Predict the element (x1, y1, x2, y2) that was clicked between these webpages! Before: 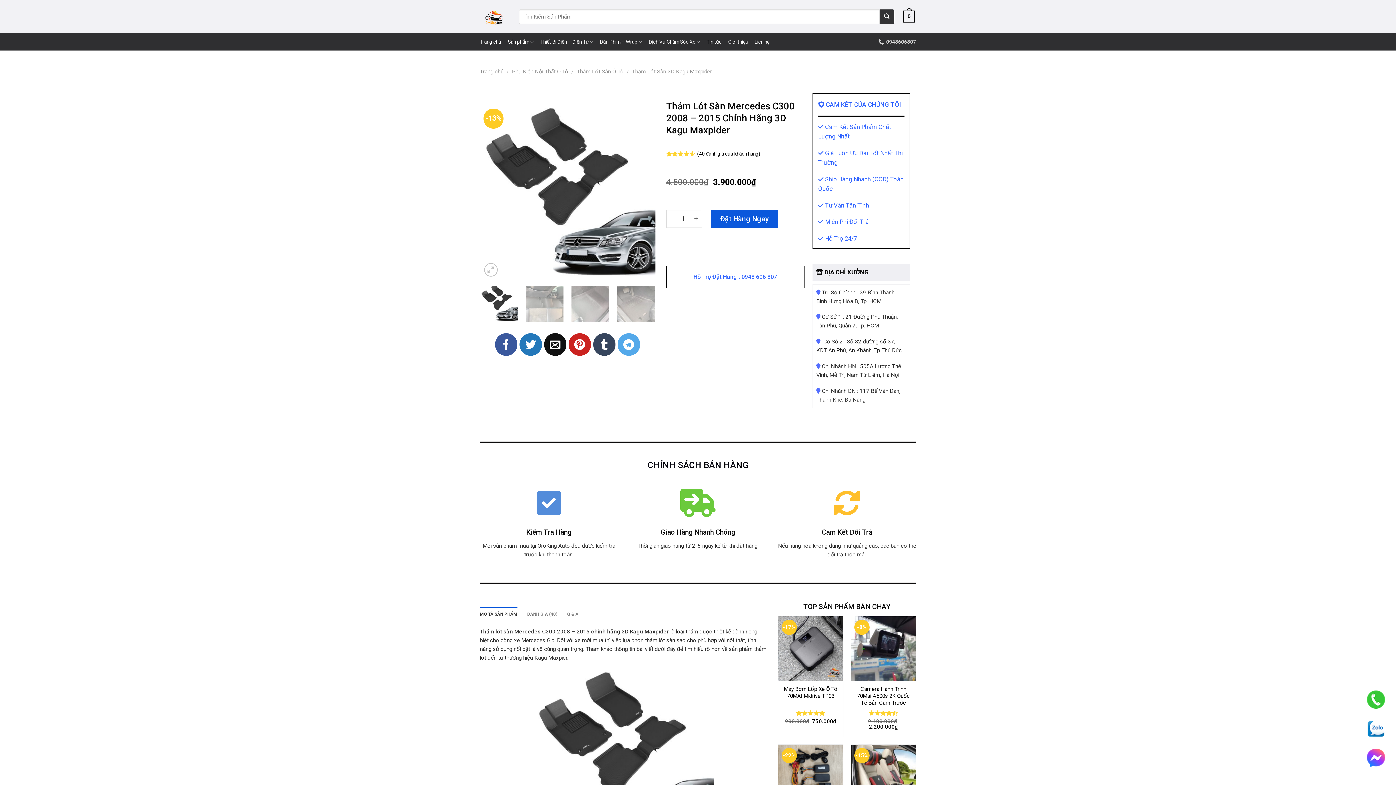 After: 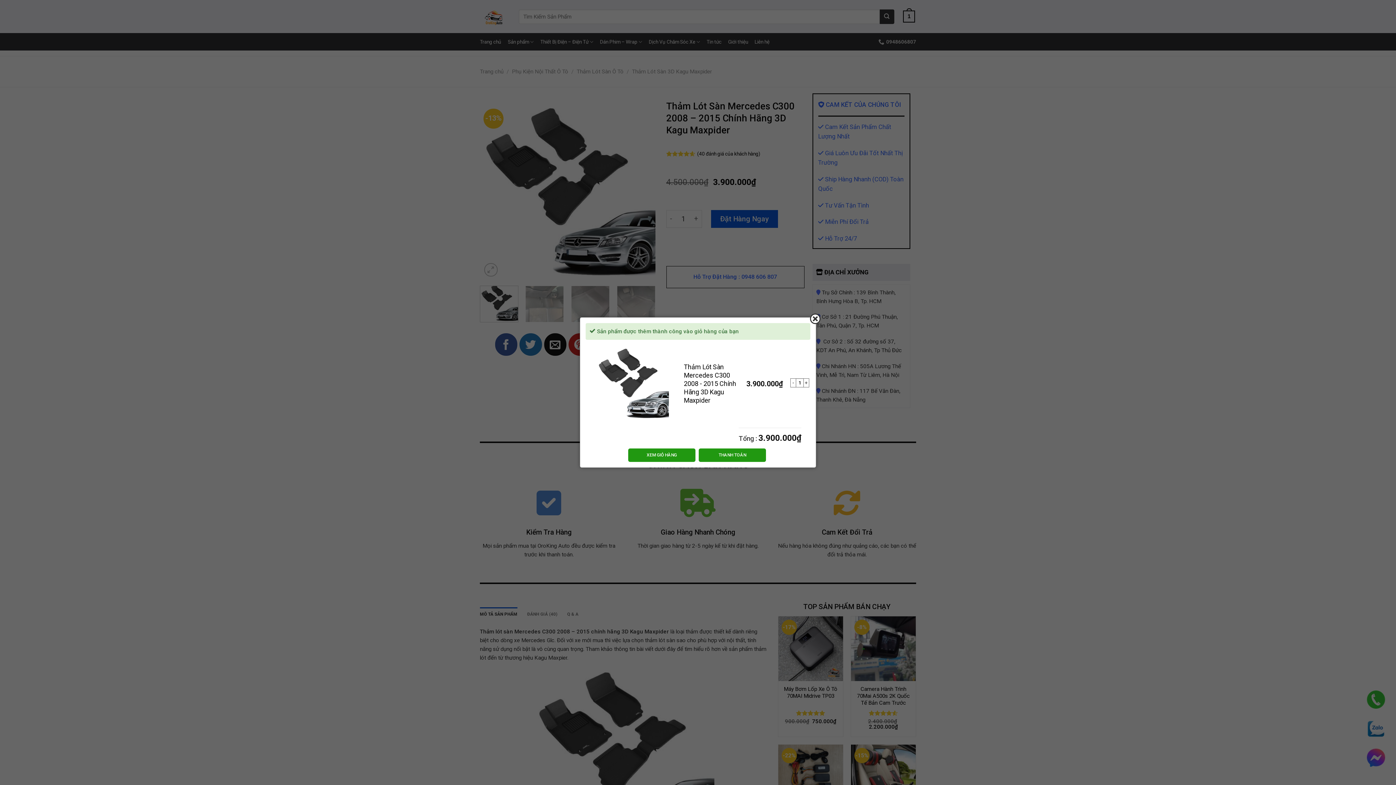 Action: bbox: (711, 210, 778, 227) label: Đặt Hàng Ngay